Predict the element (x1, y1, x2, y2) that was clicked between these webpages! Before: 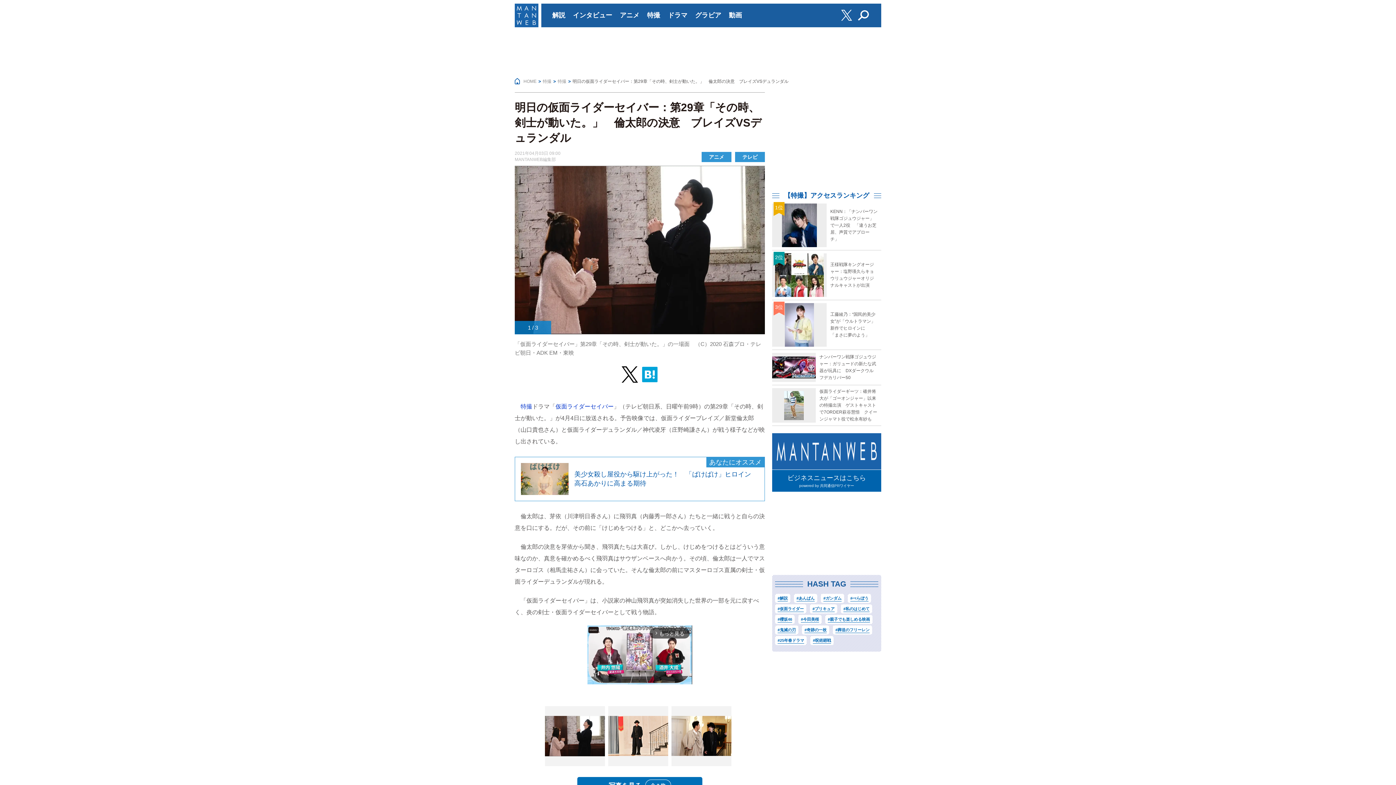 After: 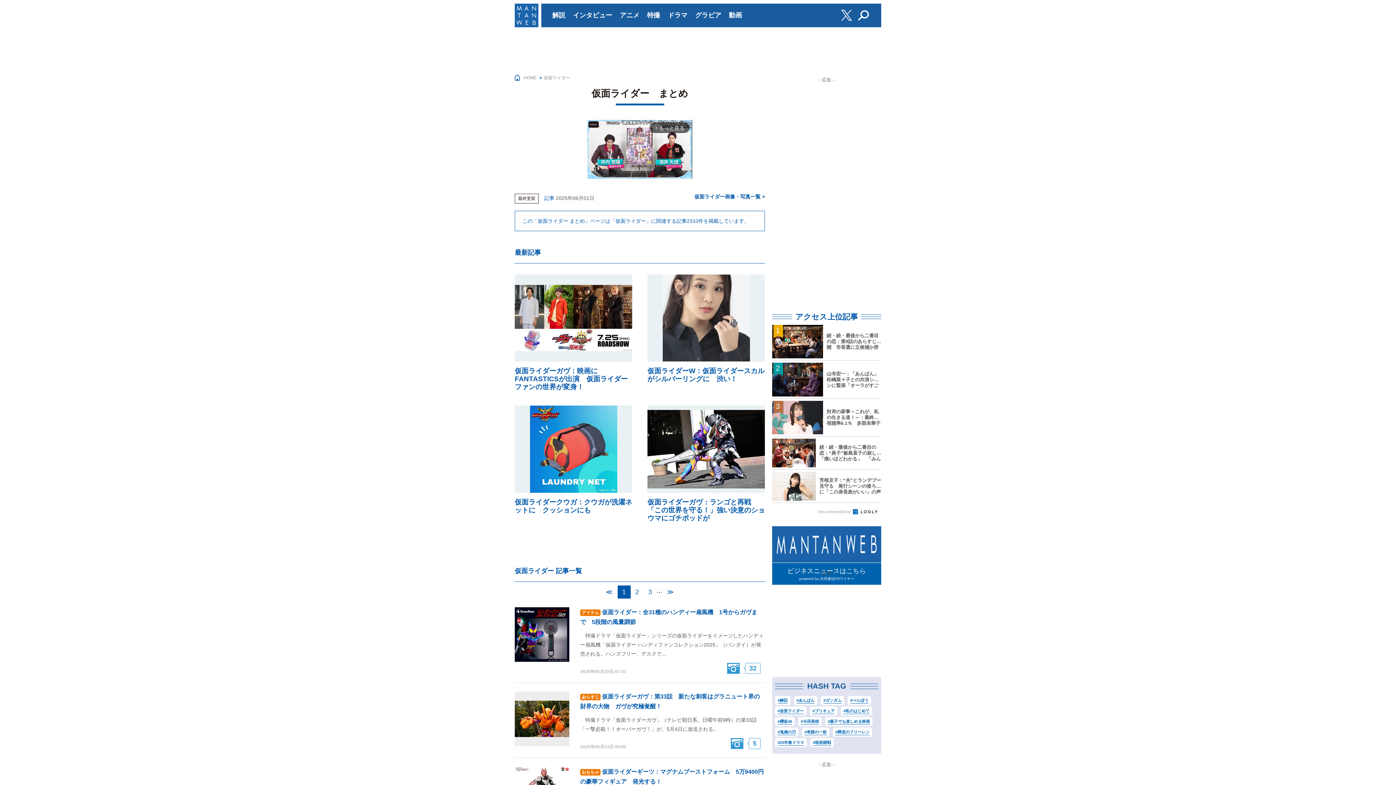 Action: label: #仮面ライダー bbox: (775, 604, 806, 613)